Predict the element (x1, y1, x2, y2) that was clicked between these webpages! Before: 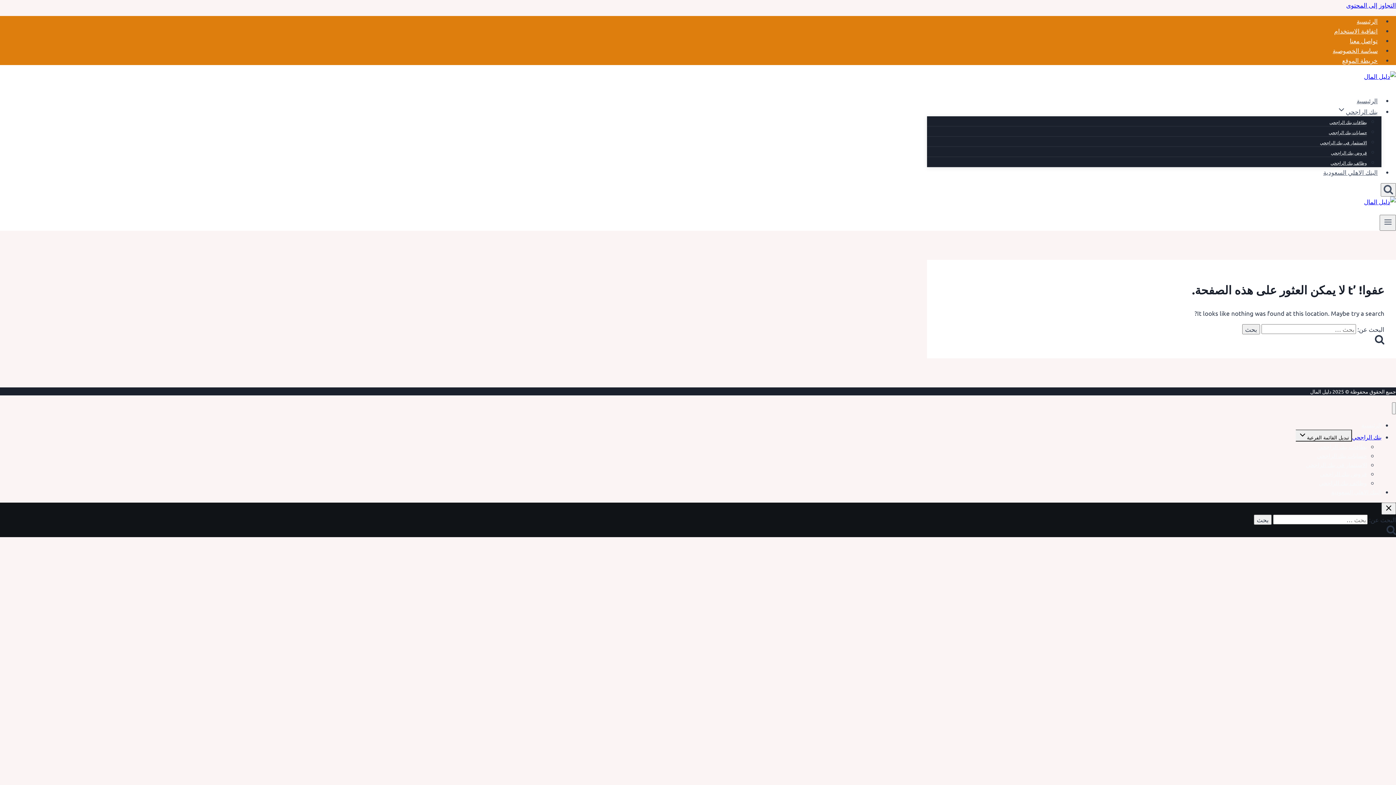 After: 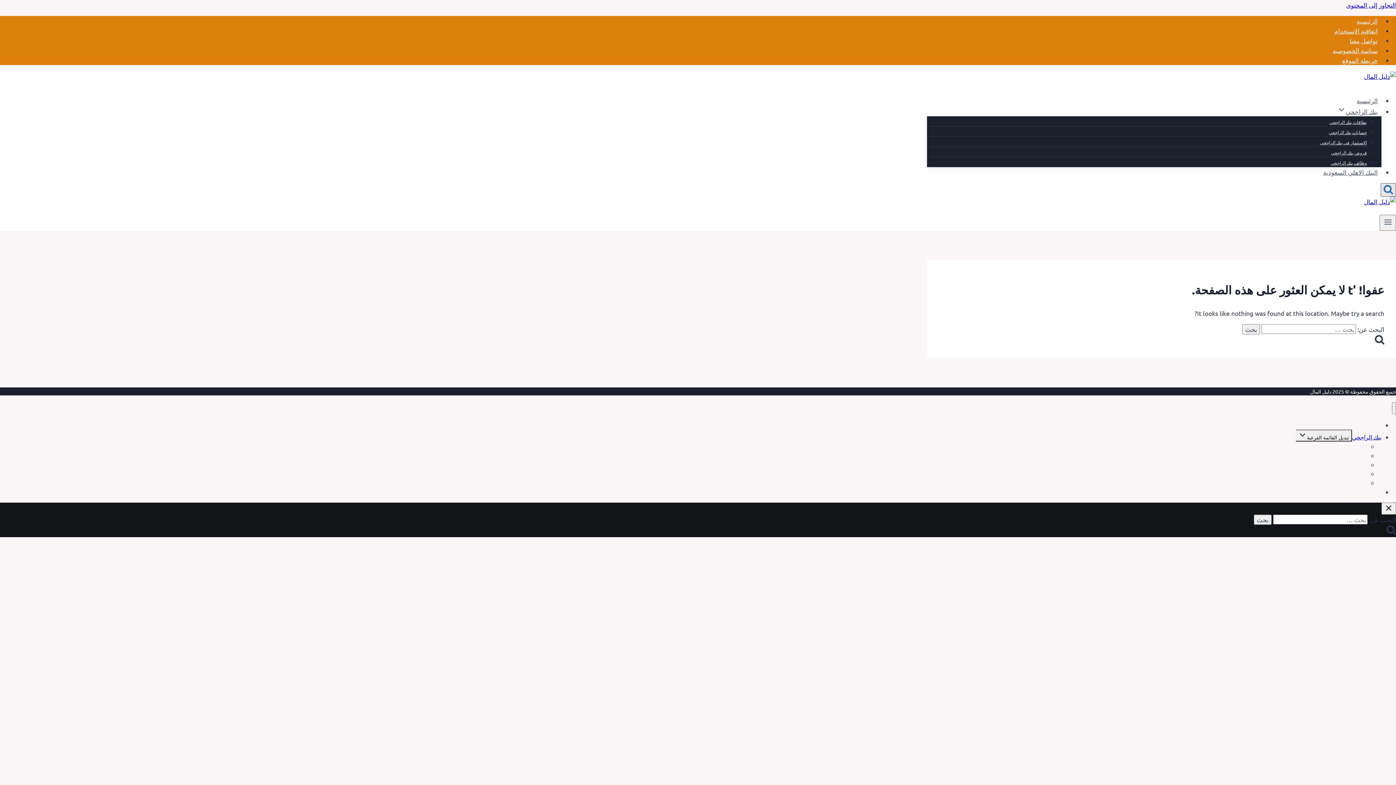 Action: bbox: (1381, 183, 1396, 196) label: عرض نموذج البحث